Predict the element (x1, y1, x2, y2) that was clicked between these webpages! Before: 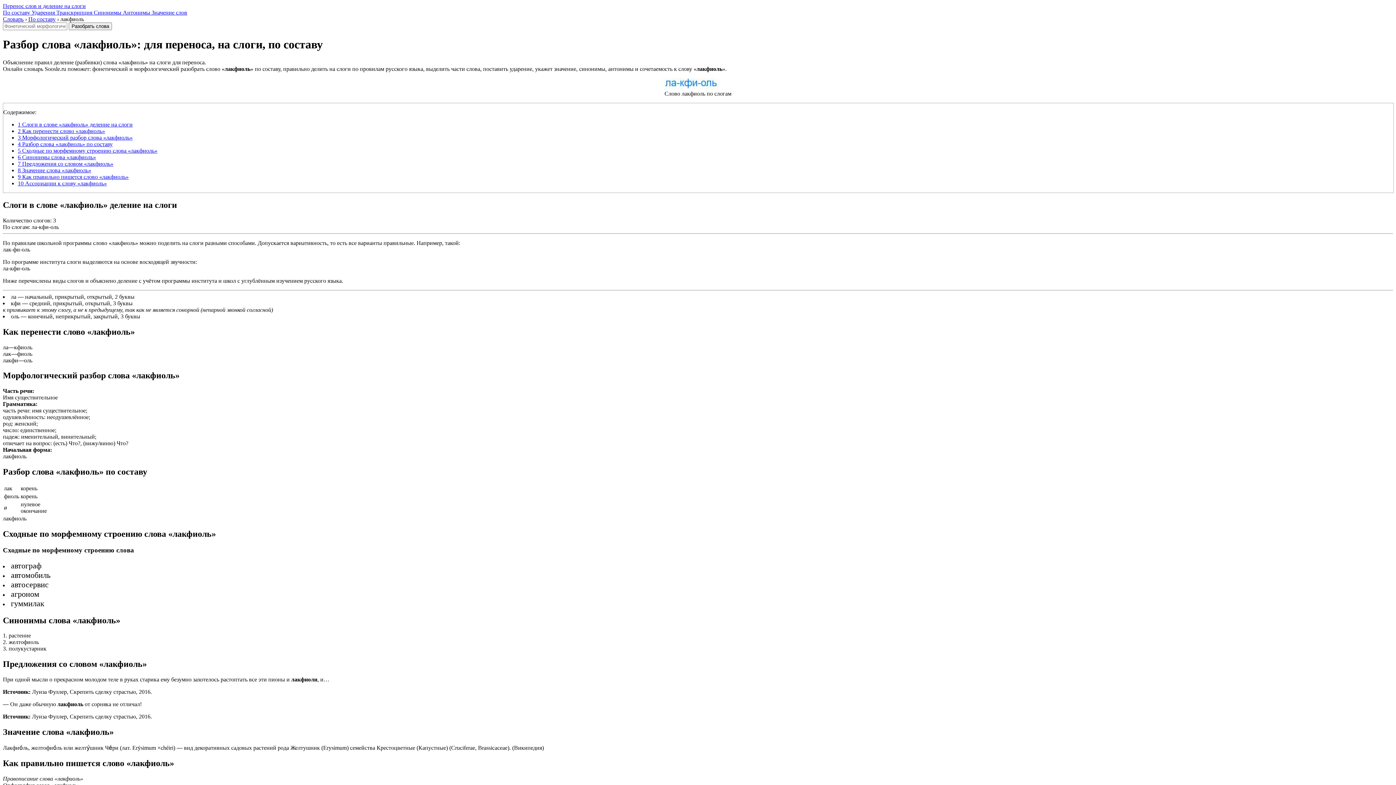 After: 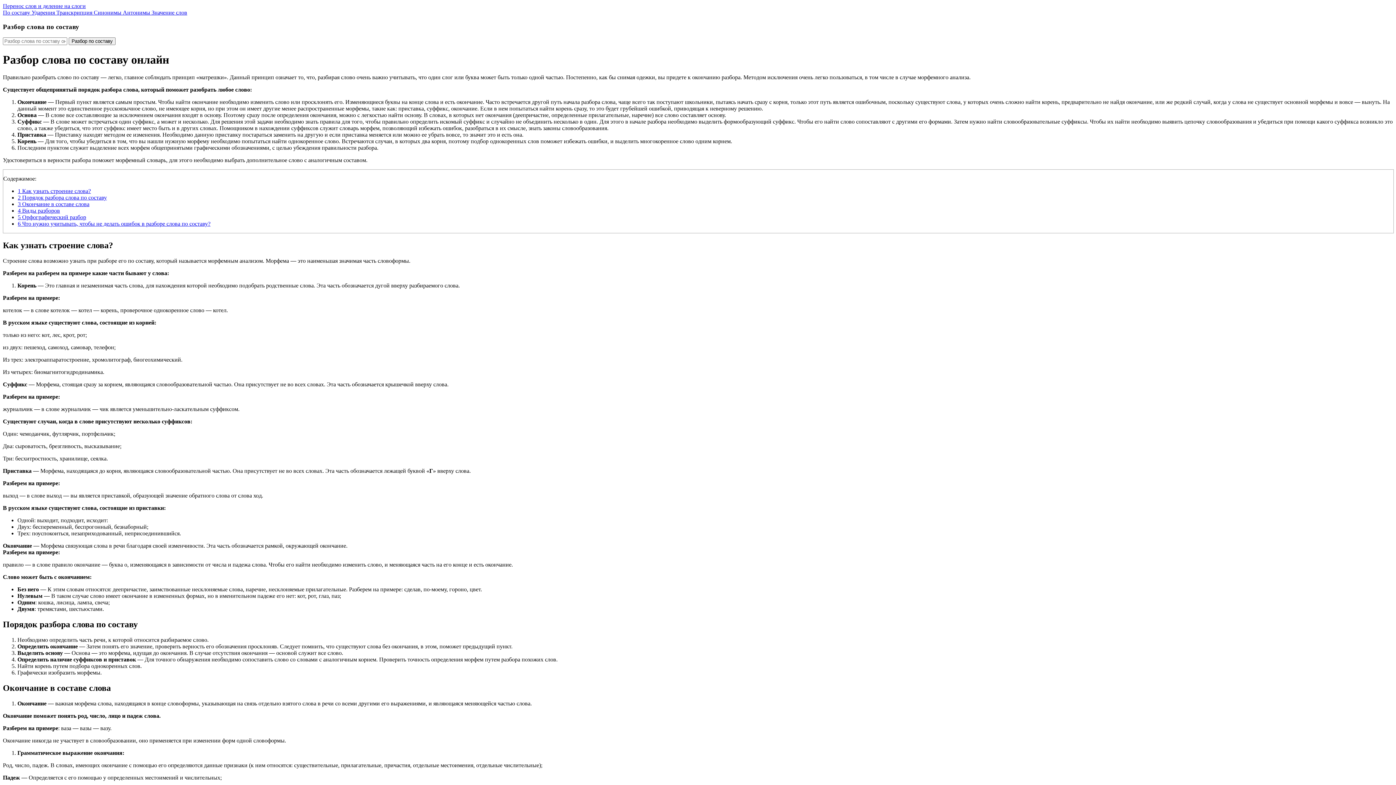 Action: label: По составу bbox: (28, 16, 55, 22)